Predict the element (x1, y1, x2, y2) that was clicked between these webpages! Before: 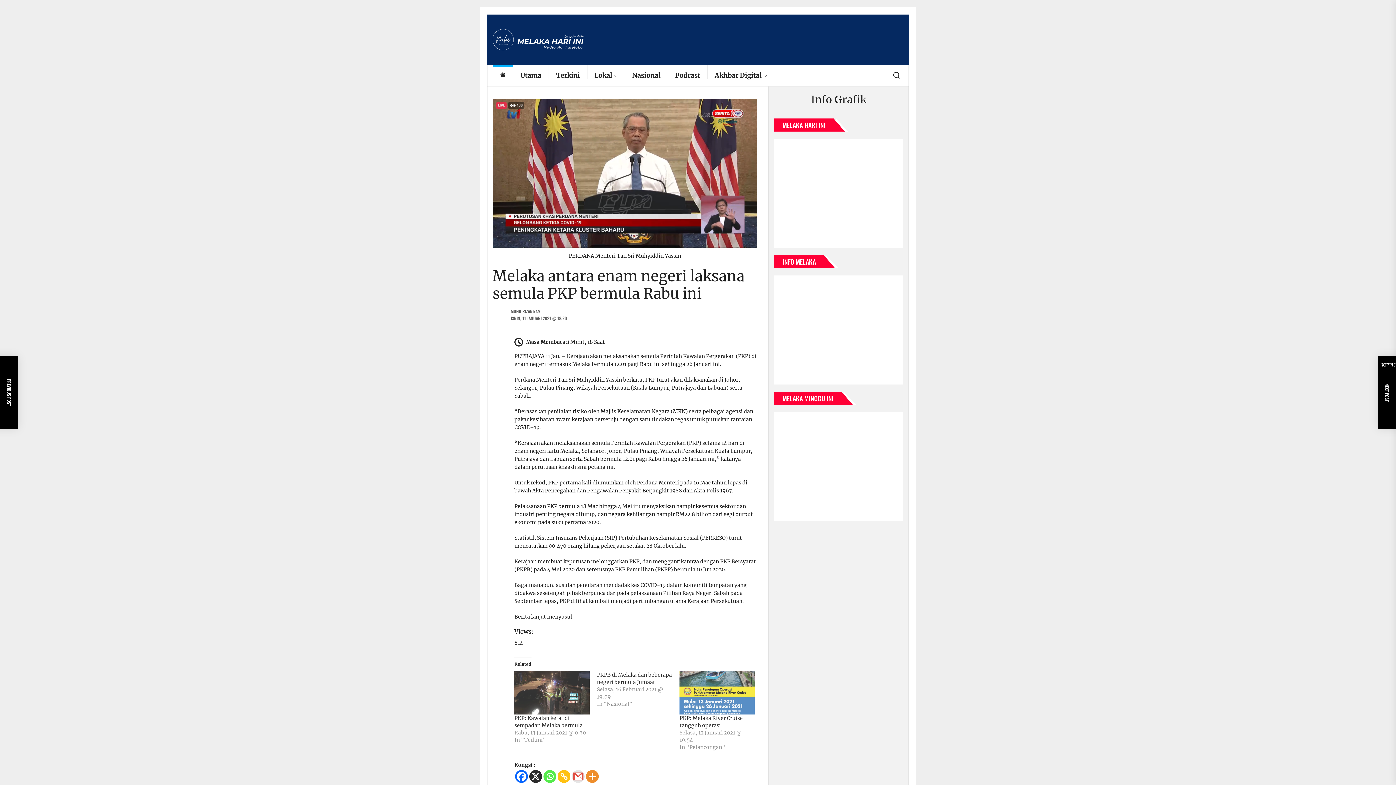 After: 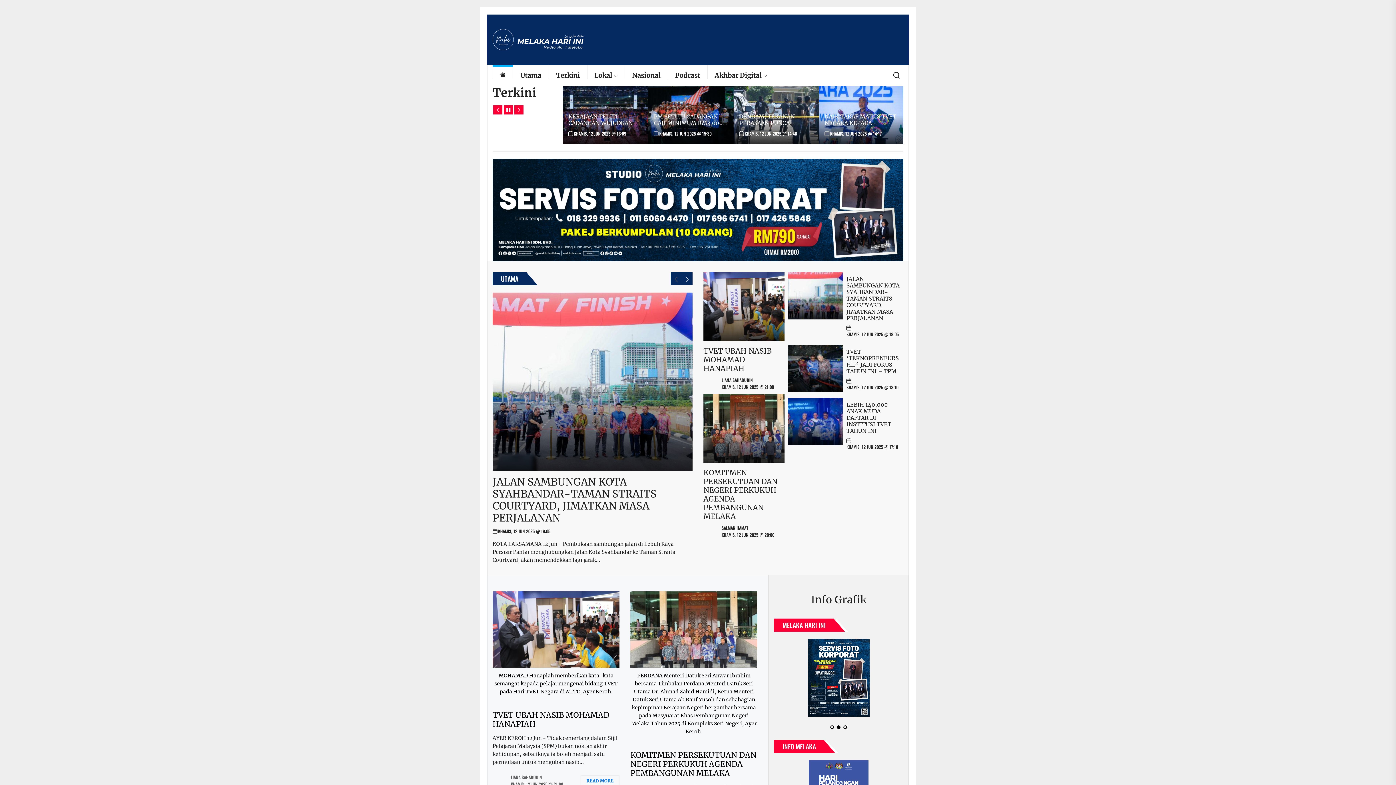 Action: bbox: (492, 29, 583, 50)